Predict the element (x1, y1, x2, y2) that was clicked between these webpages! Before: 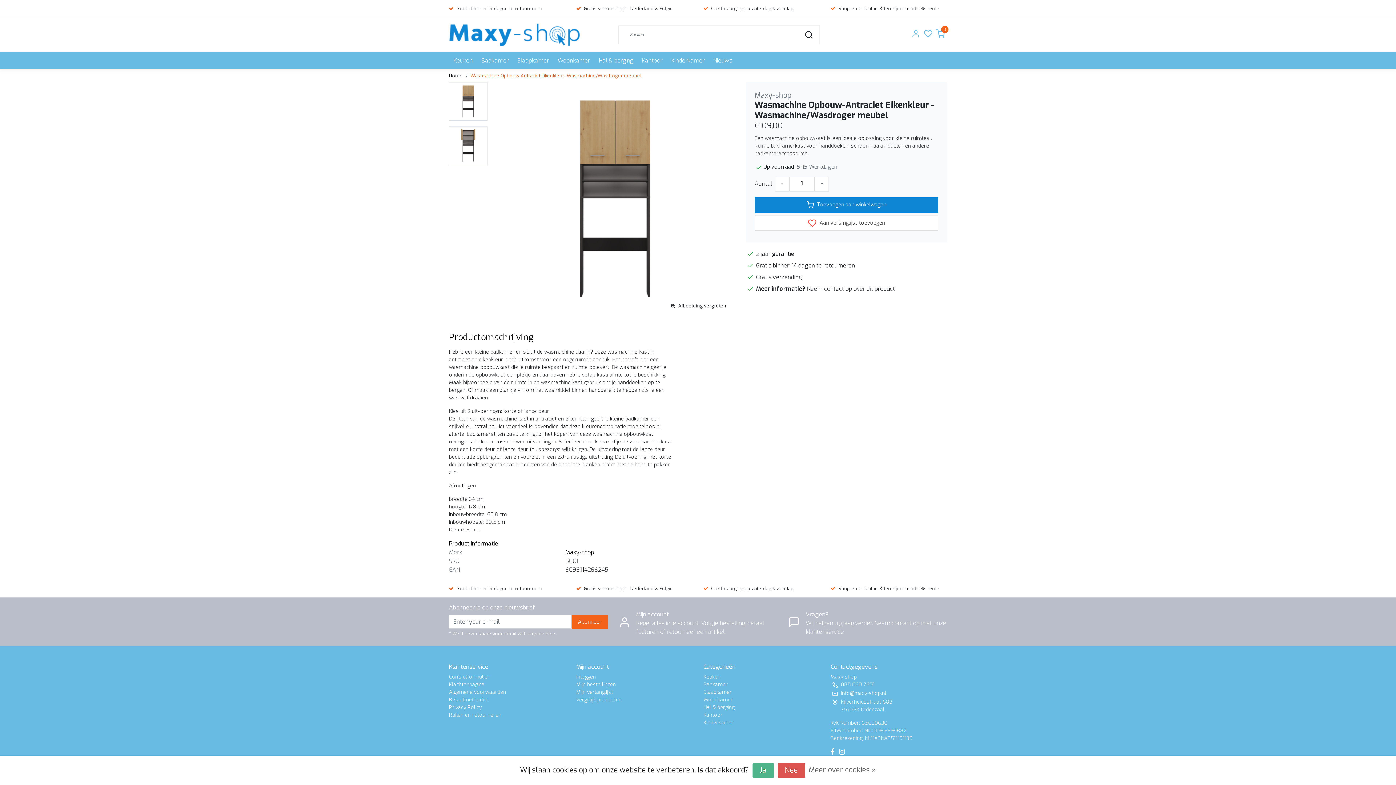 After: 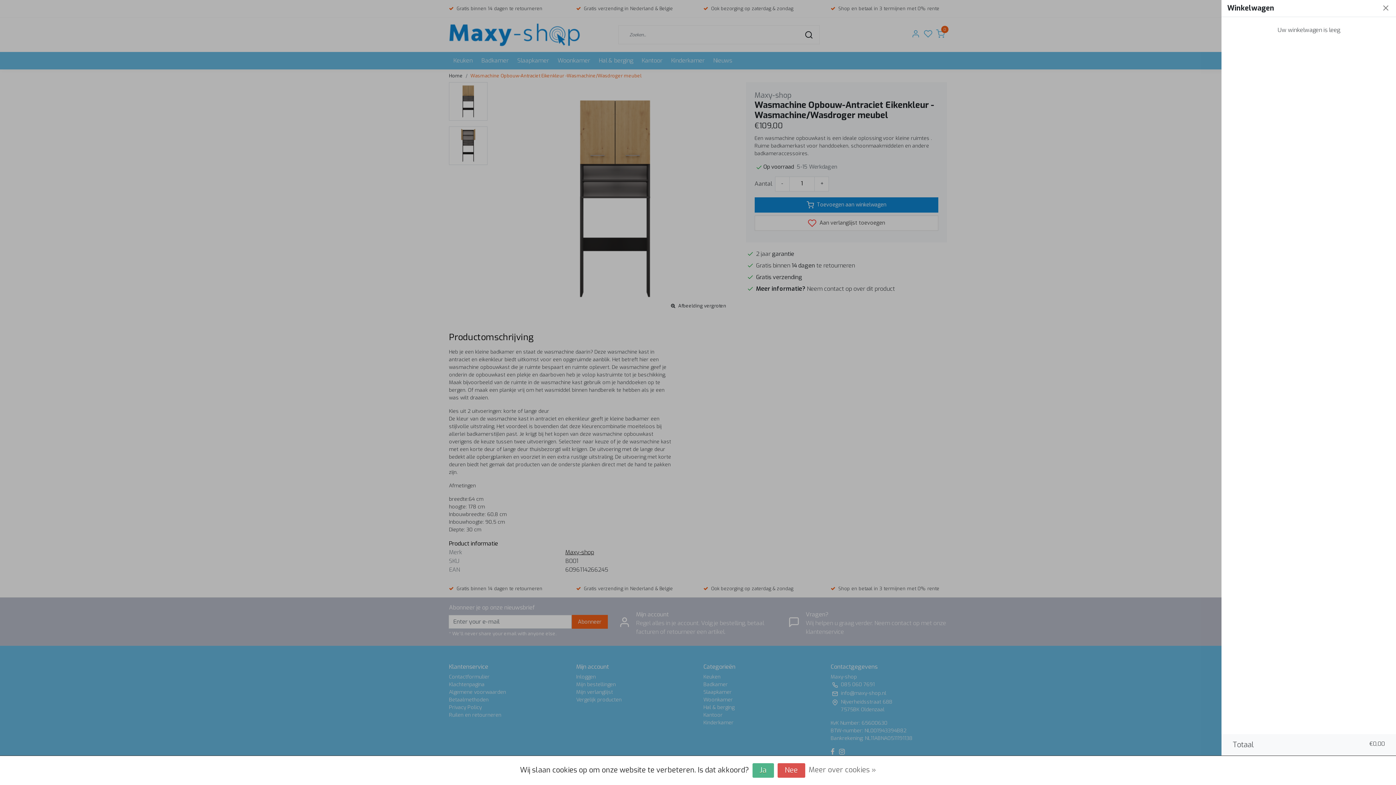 Action: bbox: (934, 22, 947, 46) label: 0